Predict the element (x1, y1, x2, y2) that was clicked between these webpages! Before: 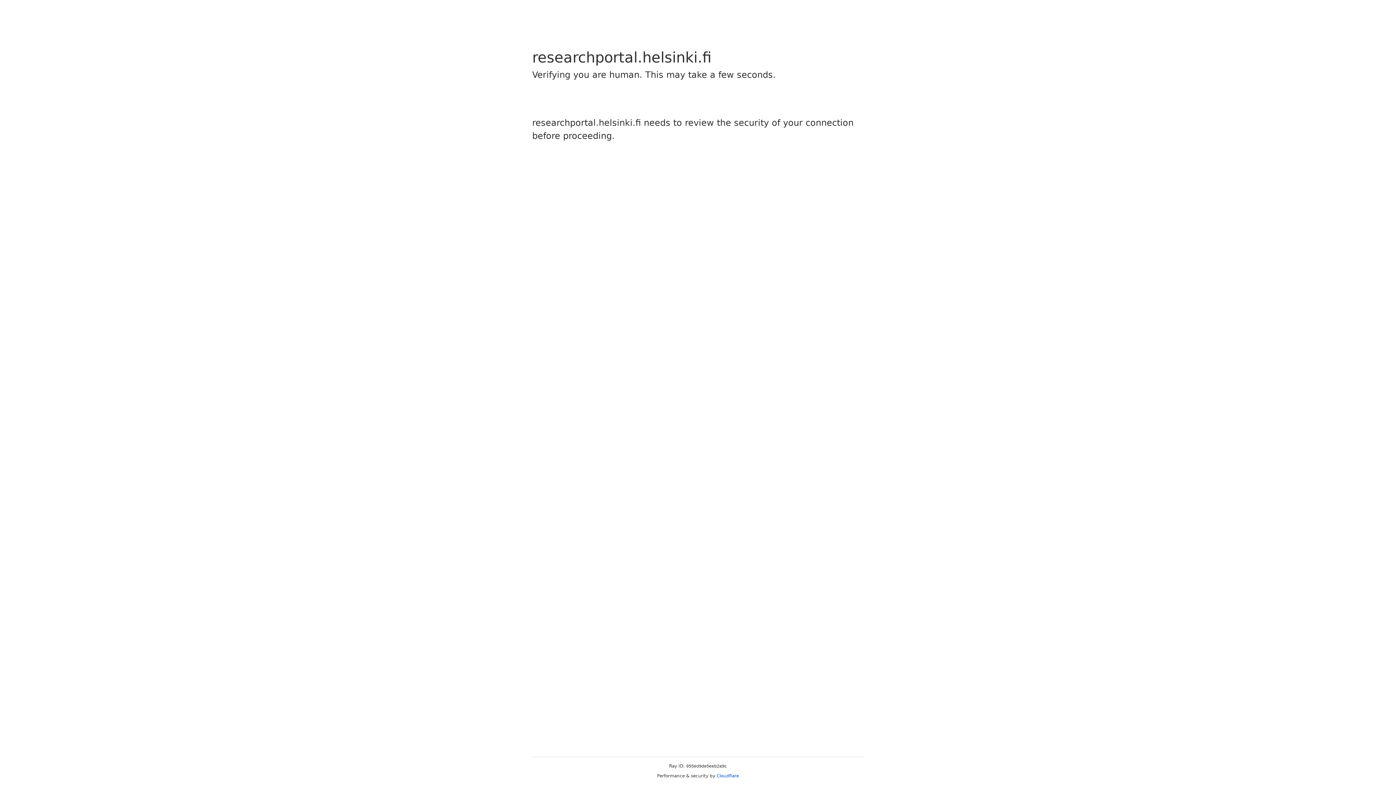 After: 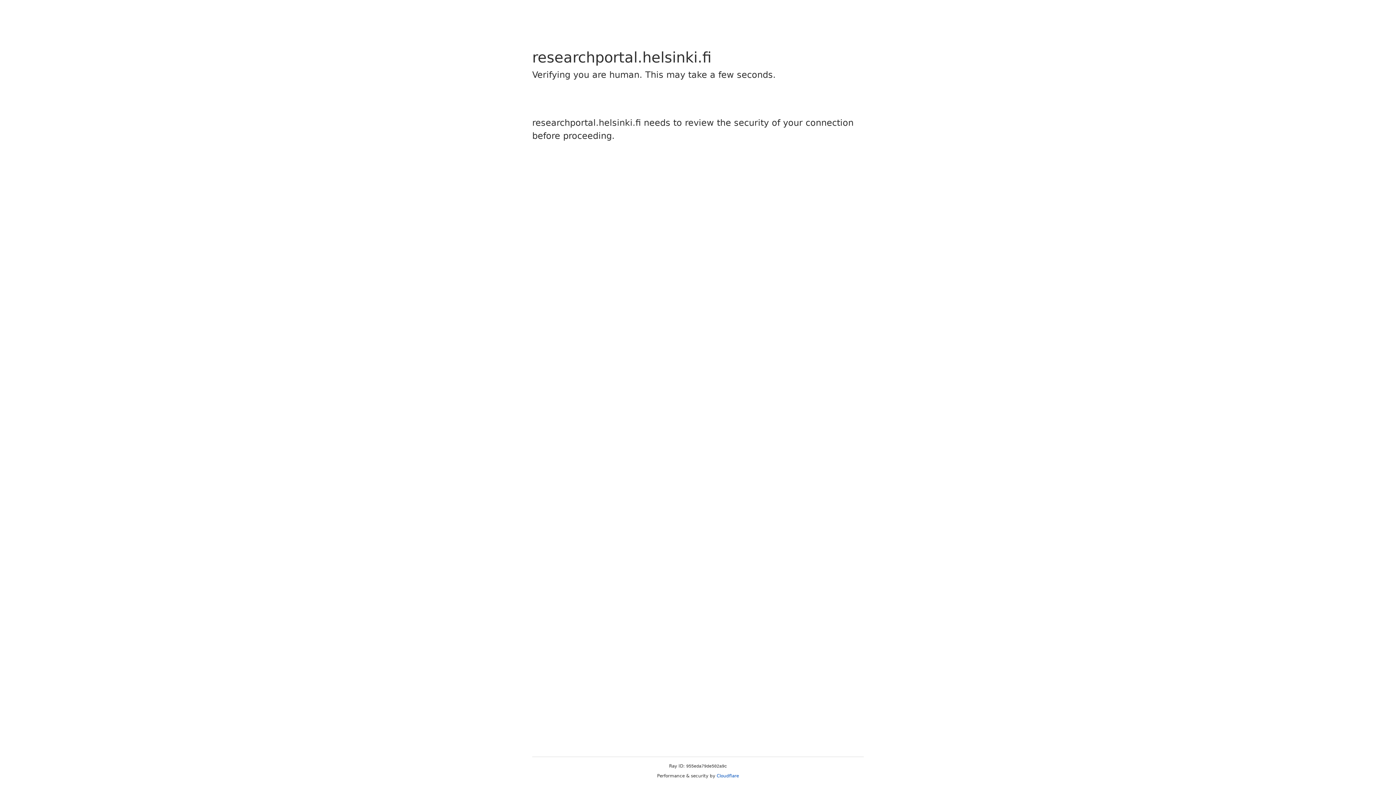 Action: bbox: (716, 773, 739, 778) label: Cloudflare